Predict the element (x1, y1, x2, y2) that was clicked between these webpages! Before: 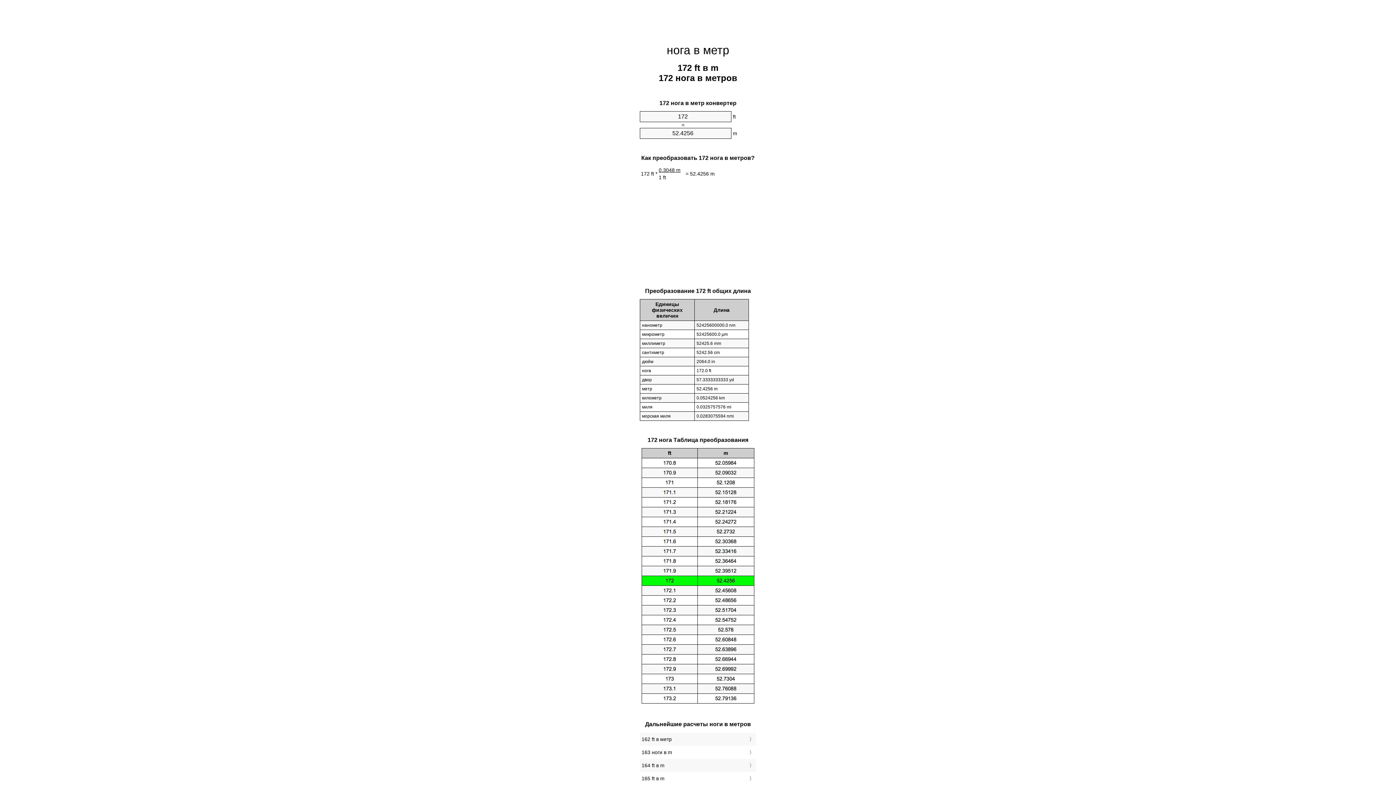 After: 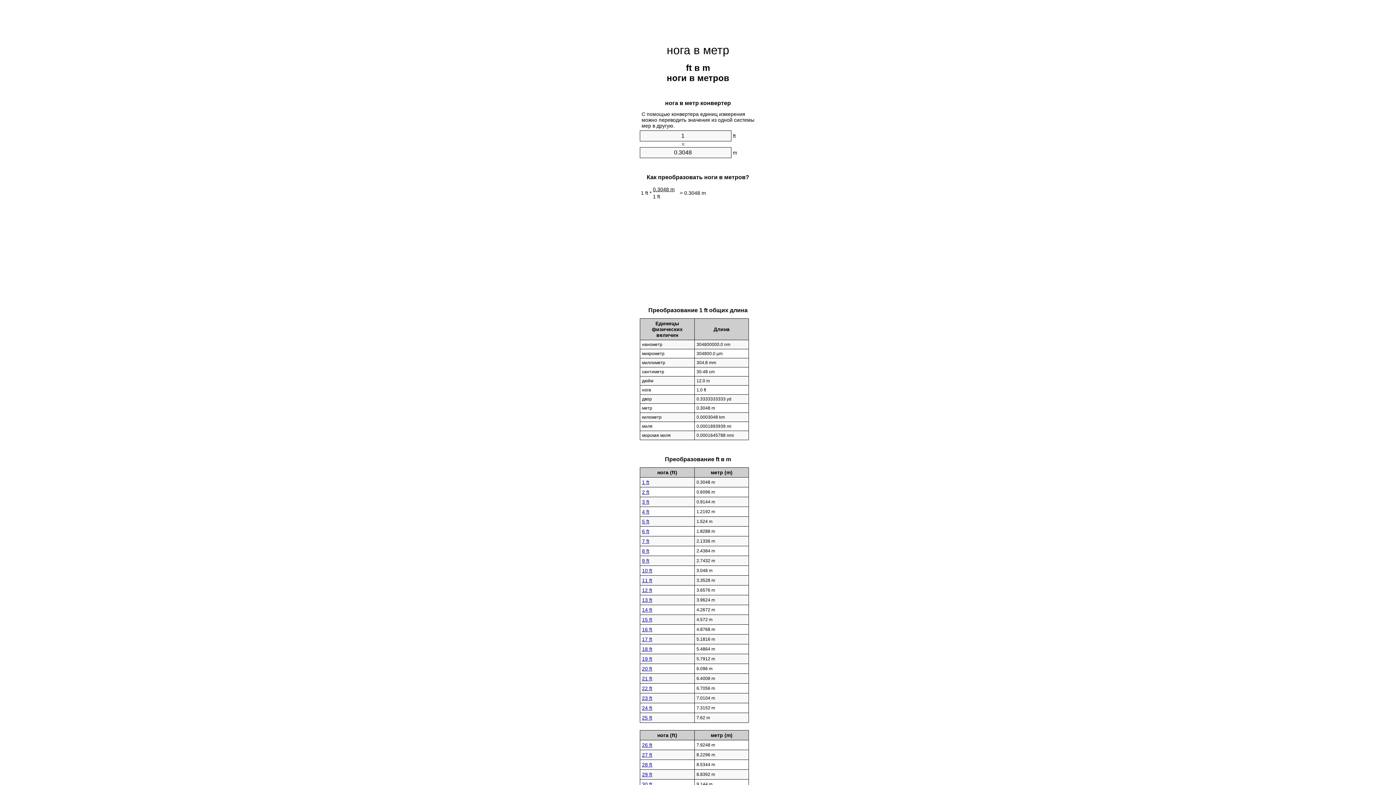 Action: bbox: (666, 43, 729, 56) label: нога в метр